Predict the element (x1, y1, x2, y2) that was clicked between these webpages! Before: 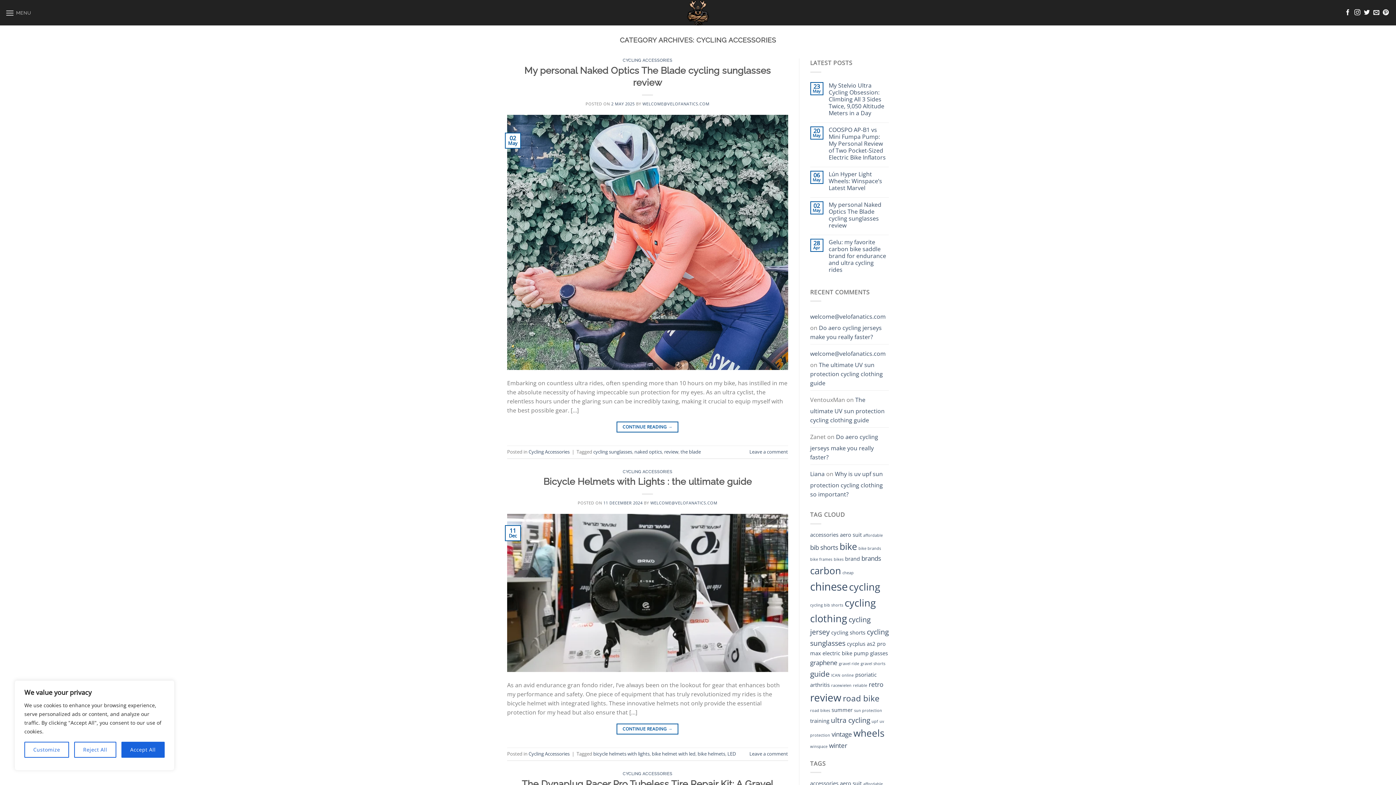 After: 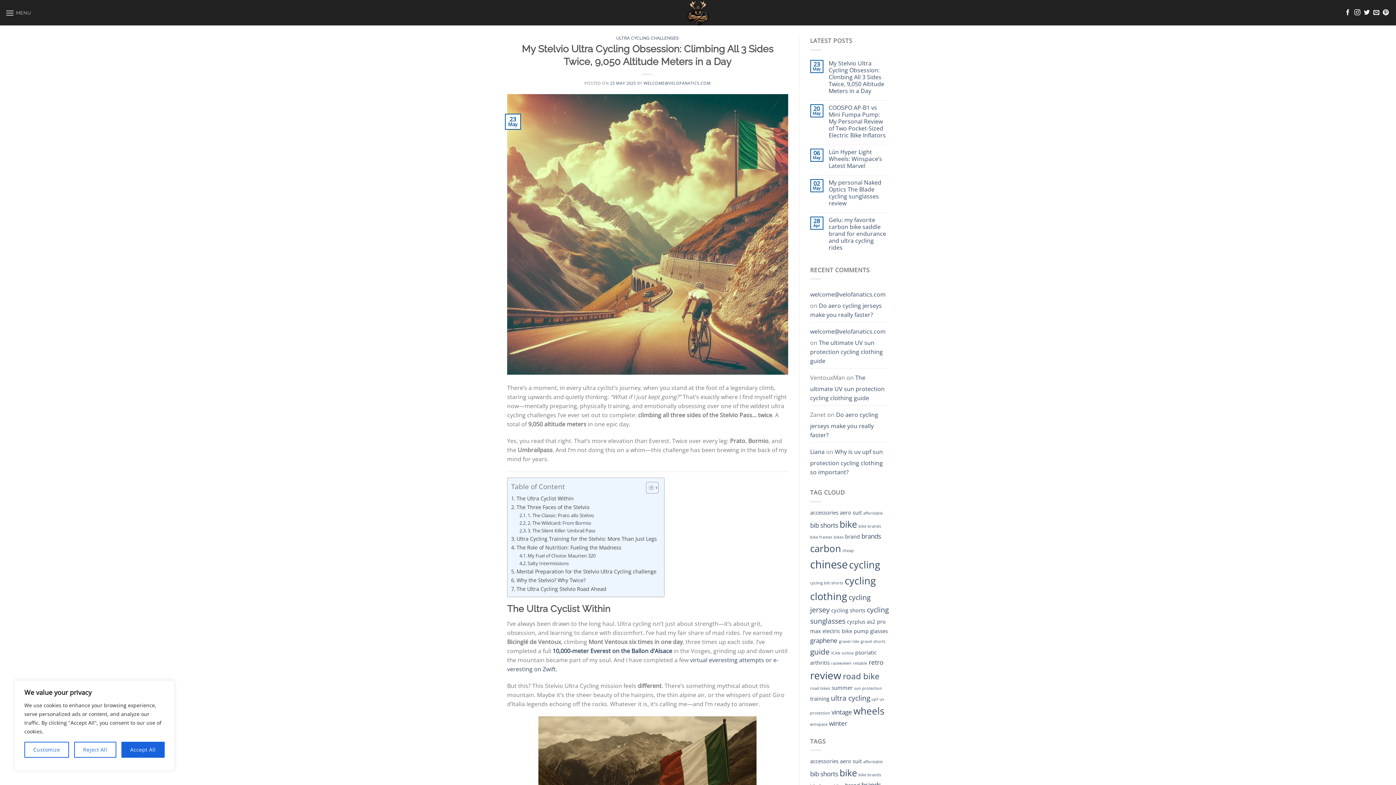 Action: bbox: (828, 82, 889, 116) label: My Stelvio Ultra Cycling Obsession: Climbing All 3 Sides Twice, 9,050 Altitude Meters in a Day